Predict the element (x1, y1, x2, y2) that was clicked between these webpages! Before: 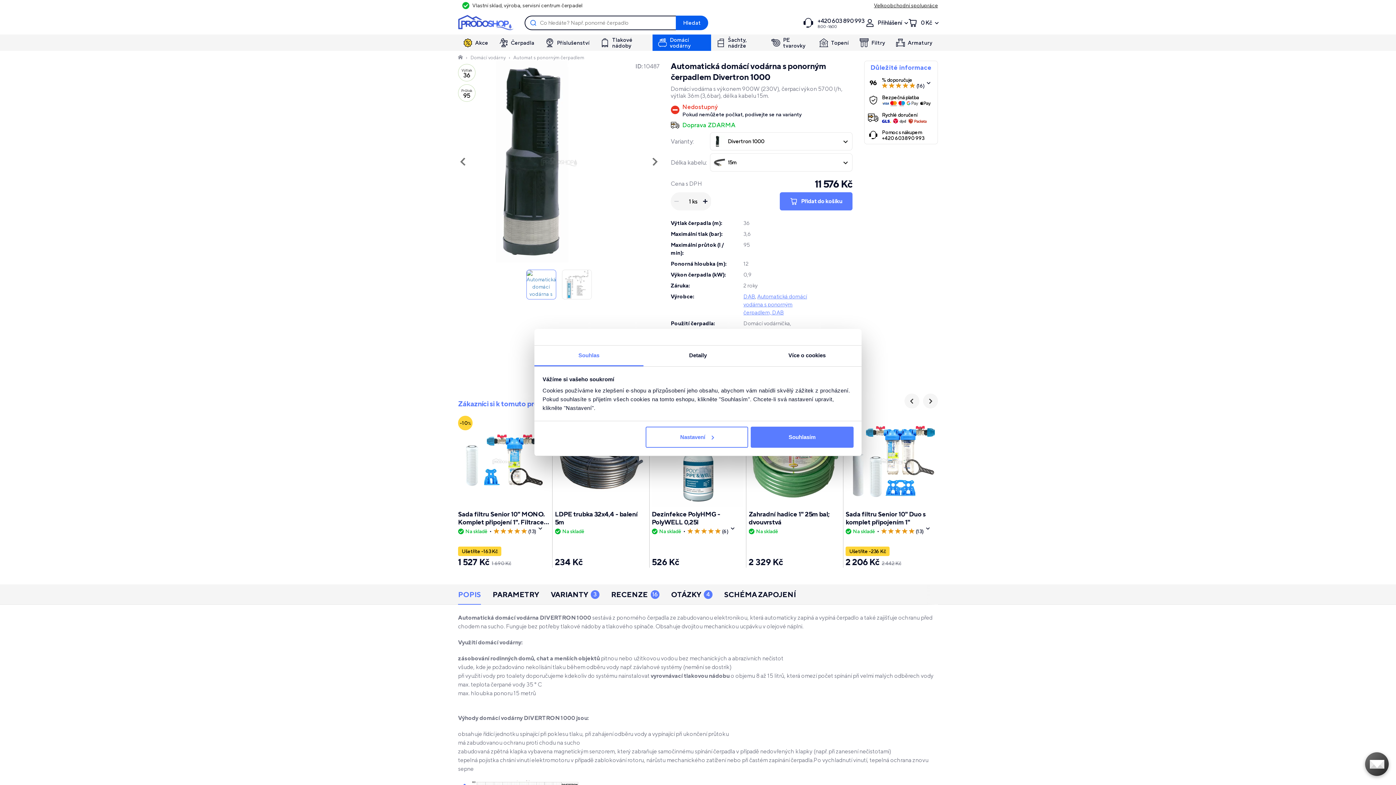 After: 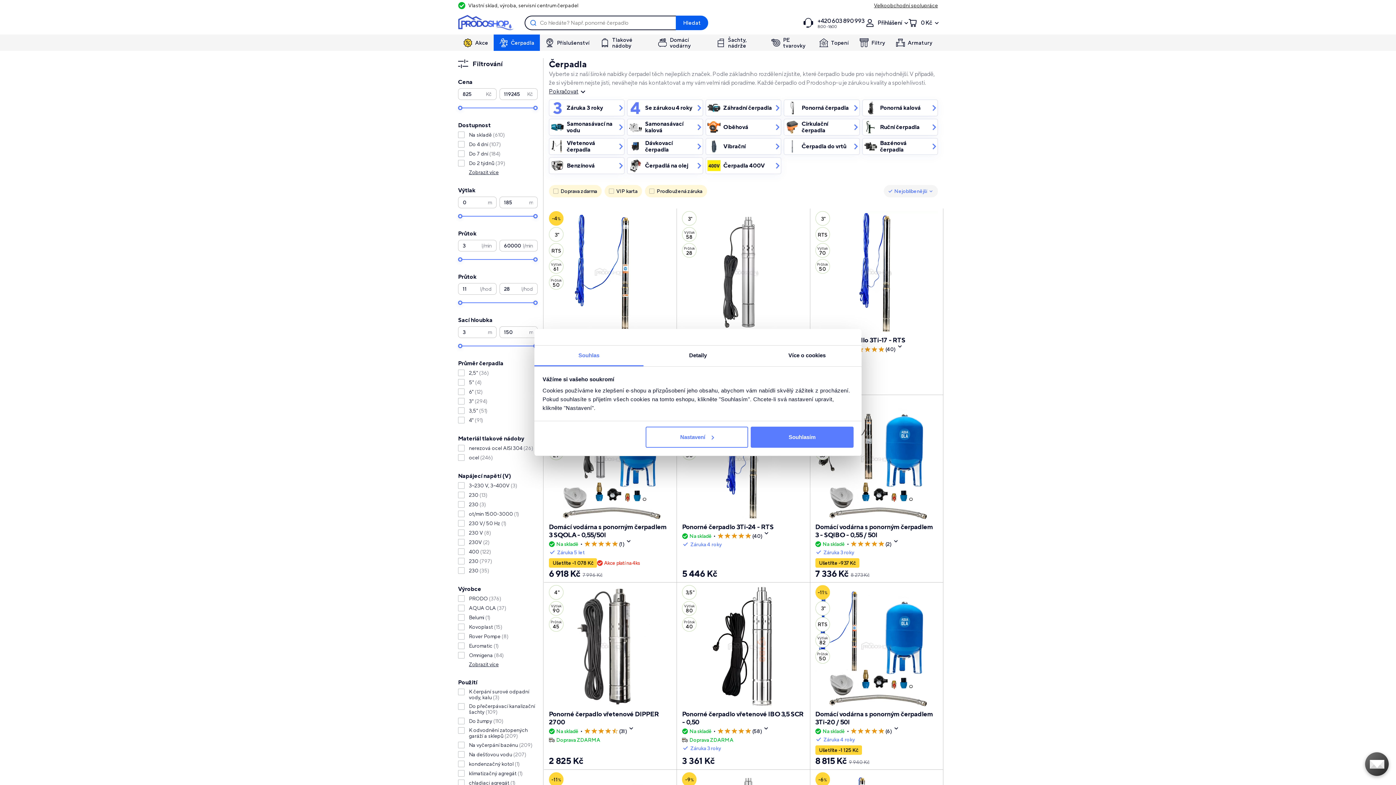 Action: bbox: (493, 34, 540, 50) label: Čerpadla